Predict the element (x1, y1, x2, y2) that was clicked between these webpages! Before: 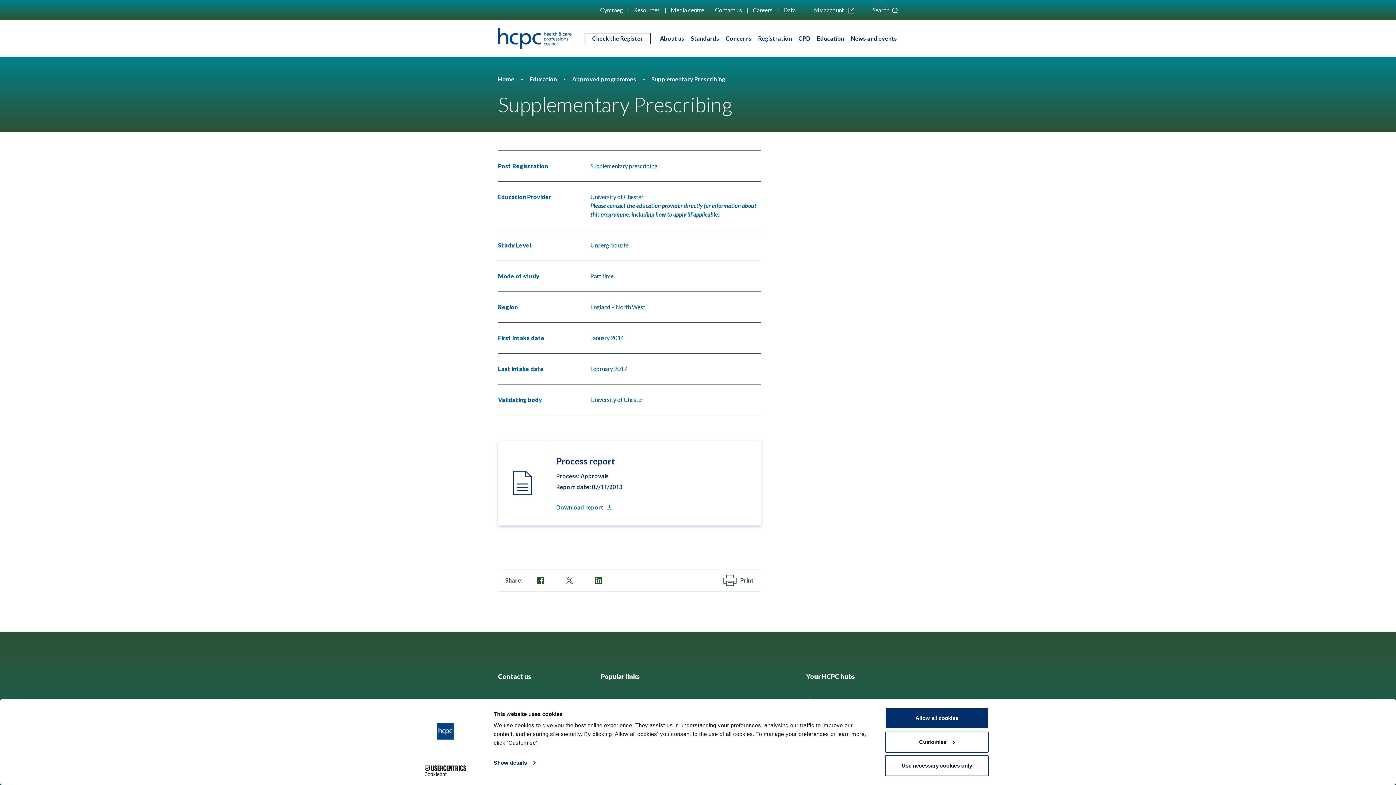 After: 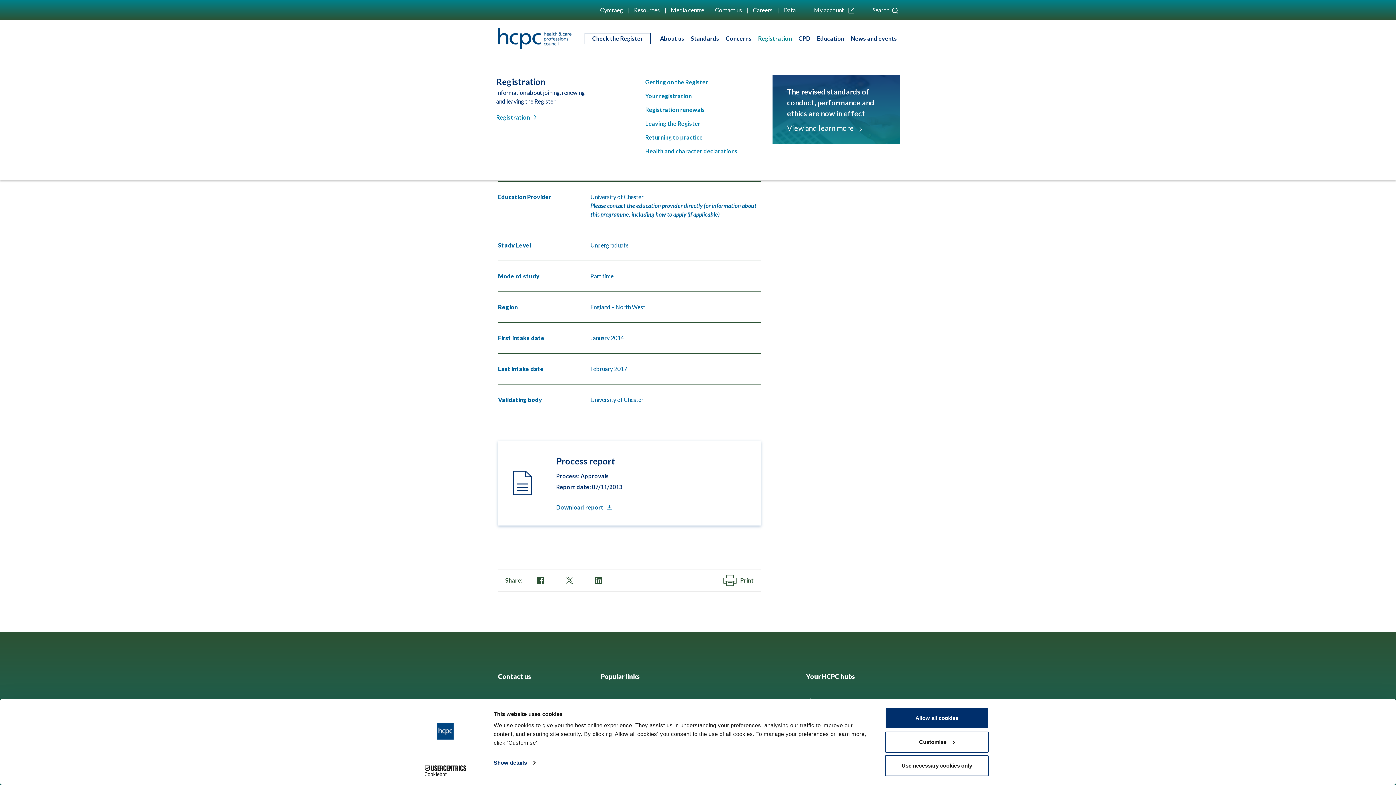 Action: bbox: (757, 33, 793, 43) label: Registration